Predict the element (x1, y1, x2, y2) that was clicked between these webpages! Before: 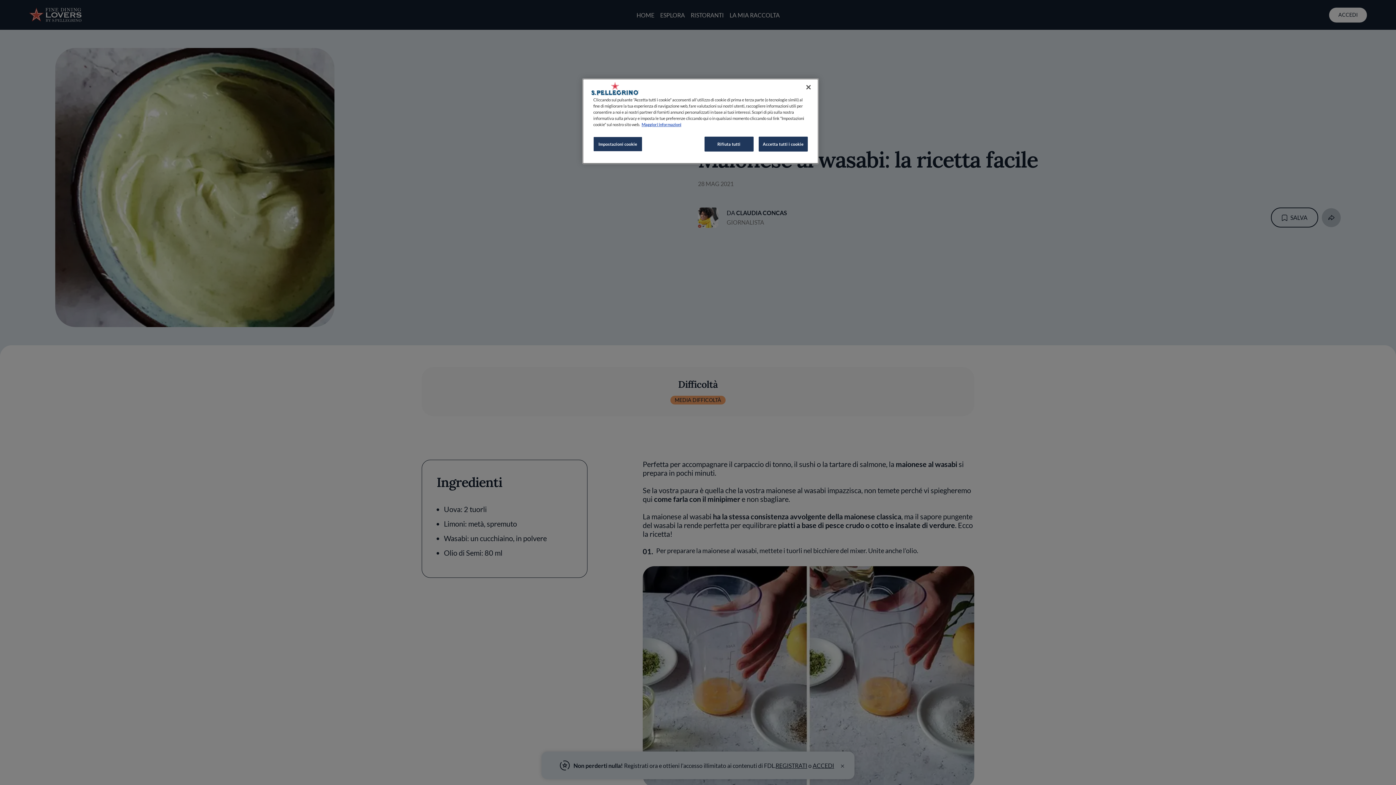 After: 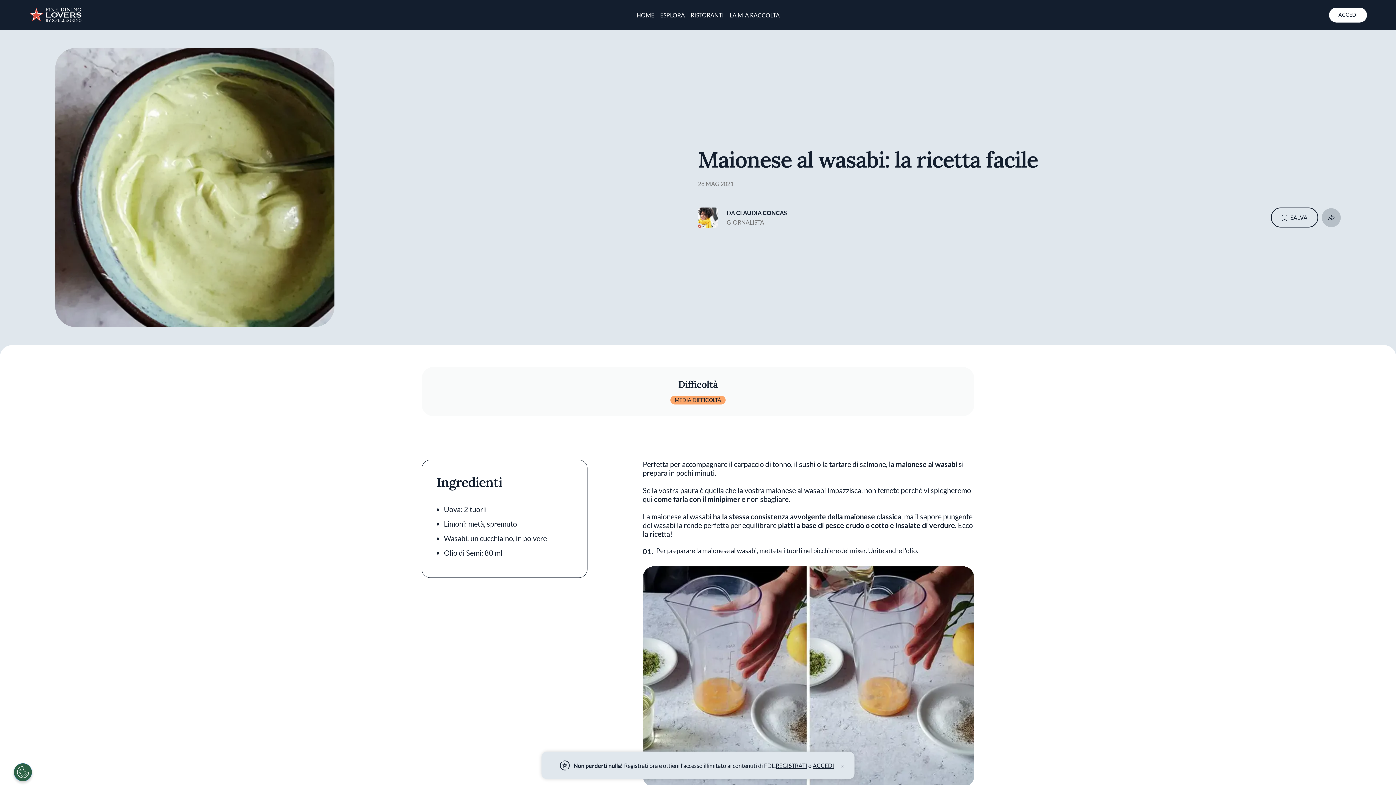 Action: bbox: (704, 136, 753, 151) label: Rifiuta tutti